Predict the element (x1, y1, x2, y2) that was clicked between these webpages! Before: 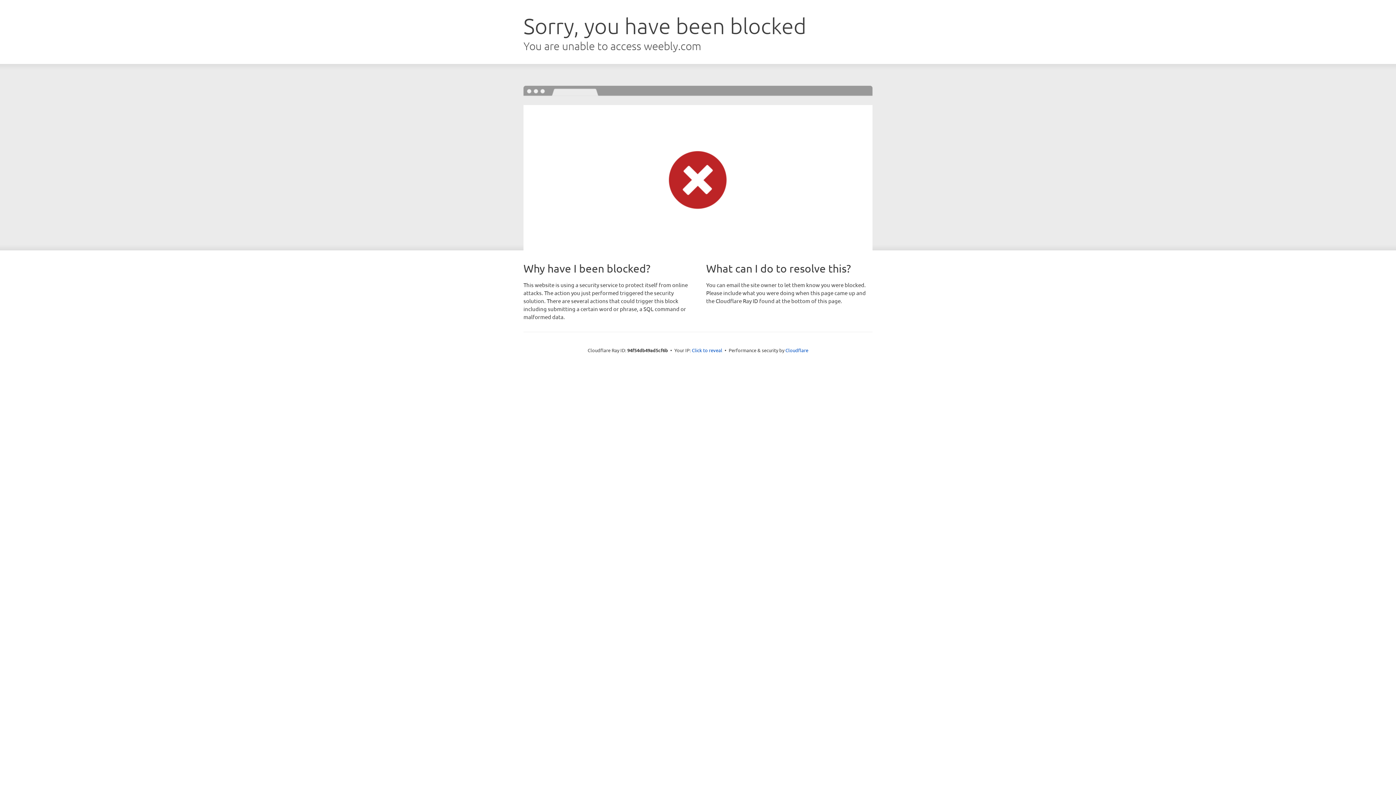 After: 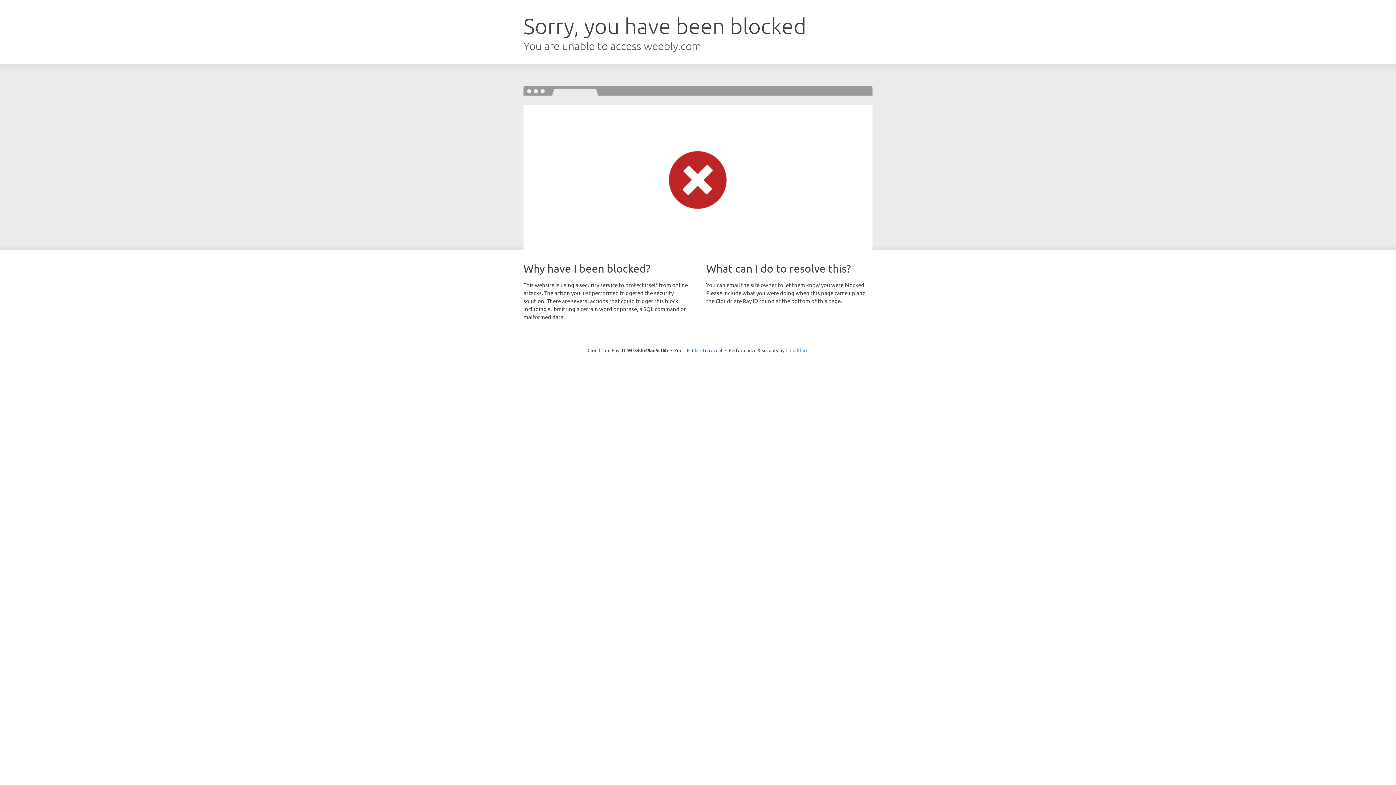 Action: label: Cloudflare bbox: (785, 347, 808, 353)